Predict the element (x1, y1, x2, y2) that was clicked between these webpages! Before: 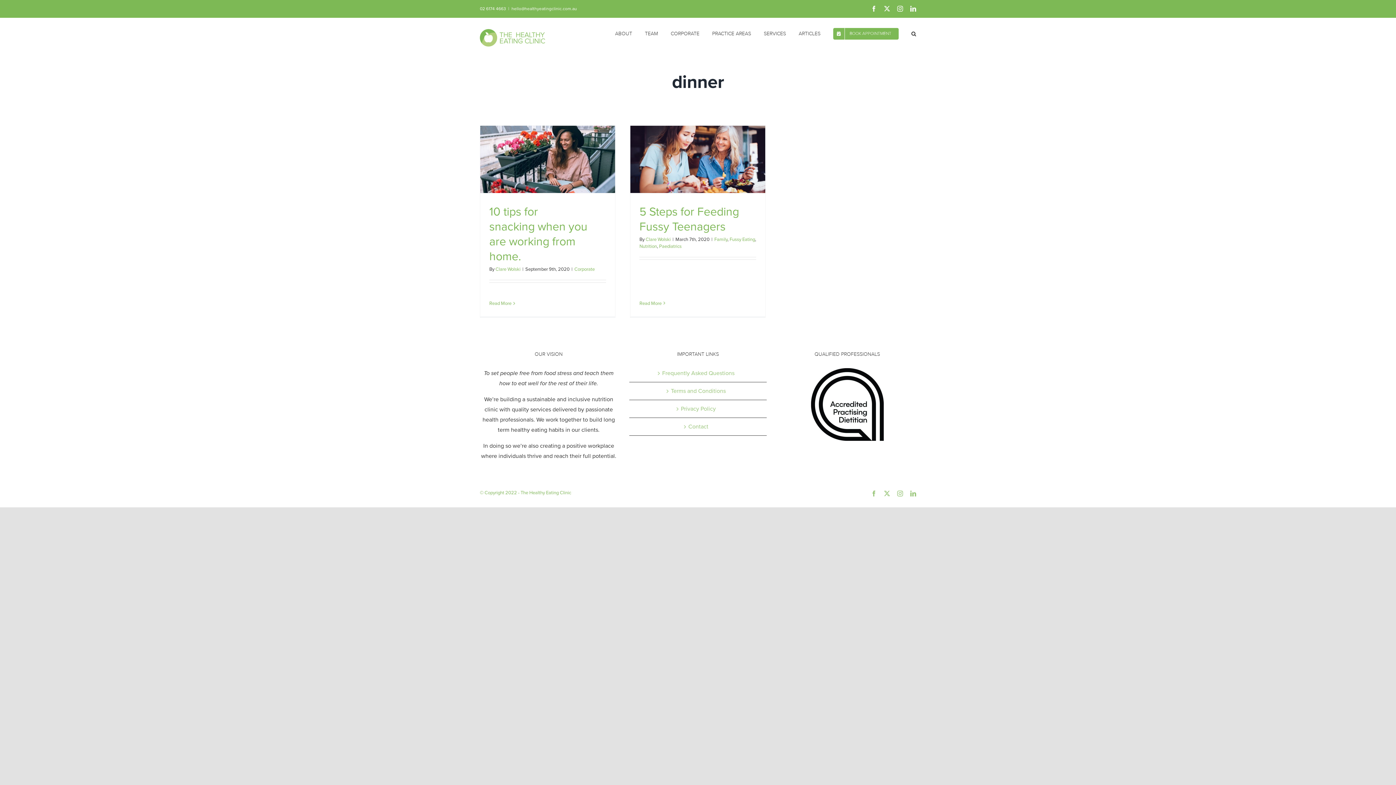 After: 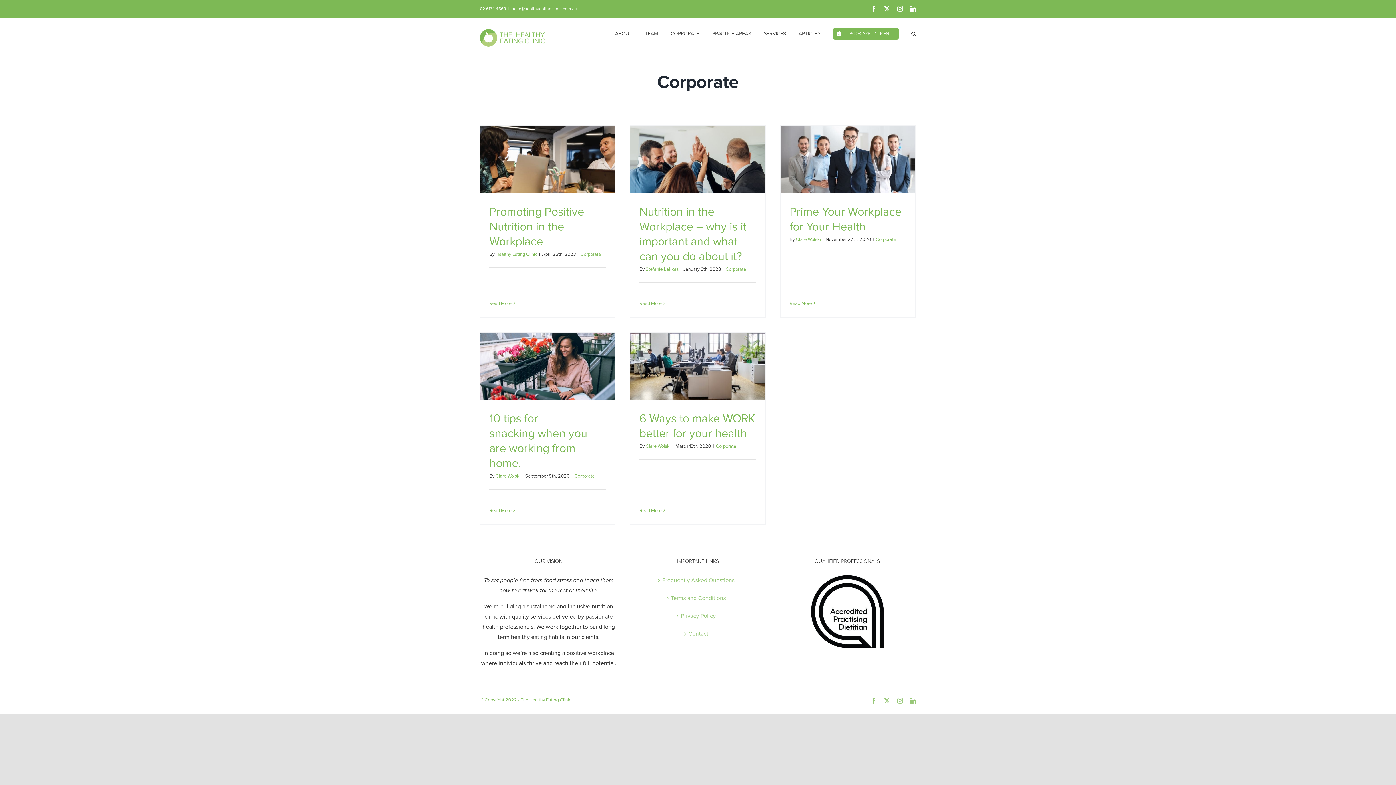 Action: label: Corporate bbox: (574, 265, 594, 272)